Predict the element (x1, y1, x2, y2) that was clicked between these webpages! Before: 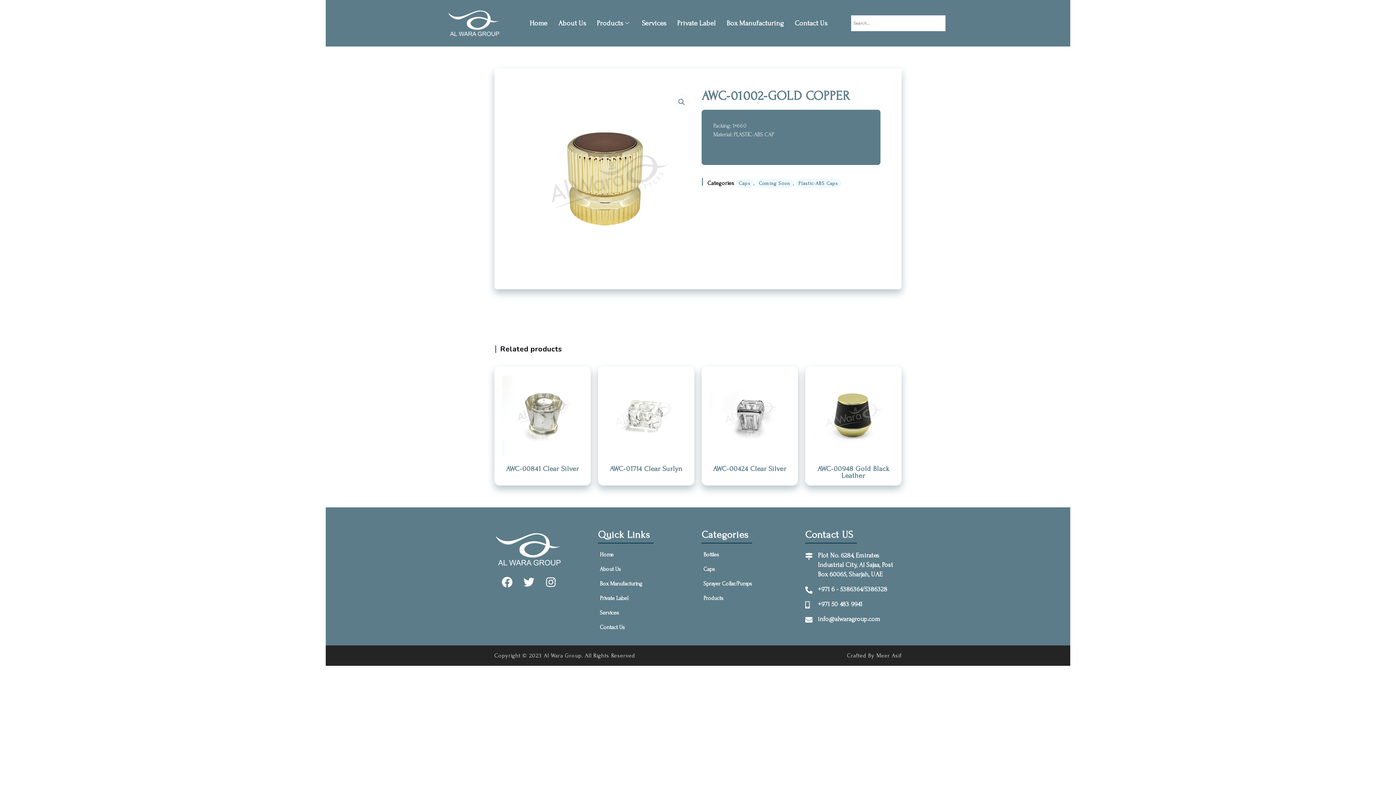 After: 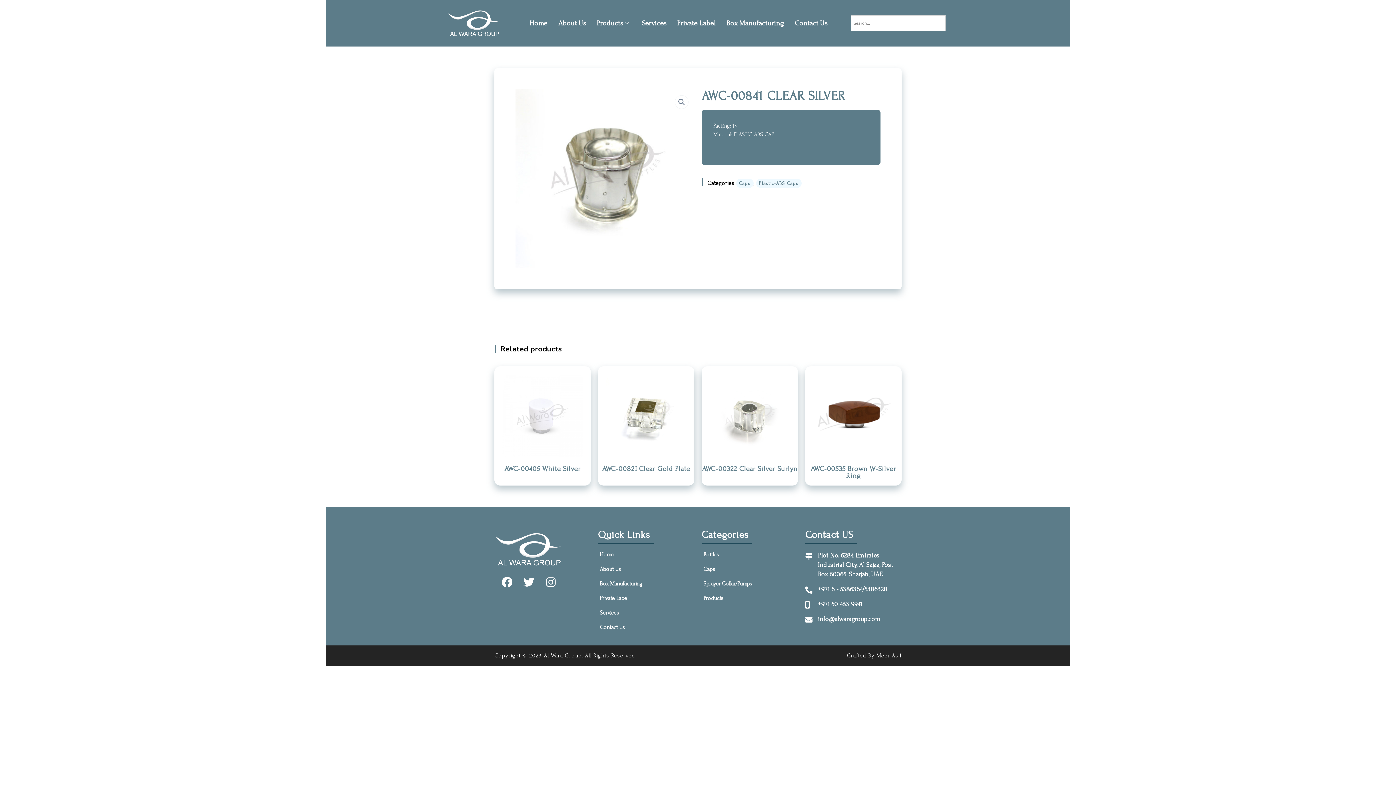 Action: bbox: (494, 375, 590, 472) label: AWC-00841 Clear Silver